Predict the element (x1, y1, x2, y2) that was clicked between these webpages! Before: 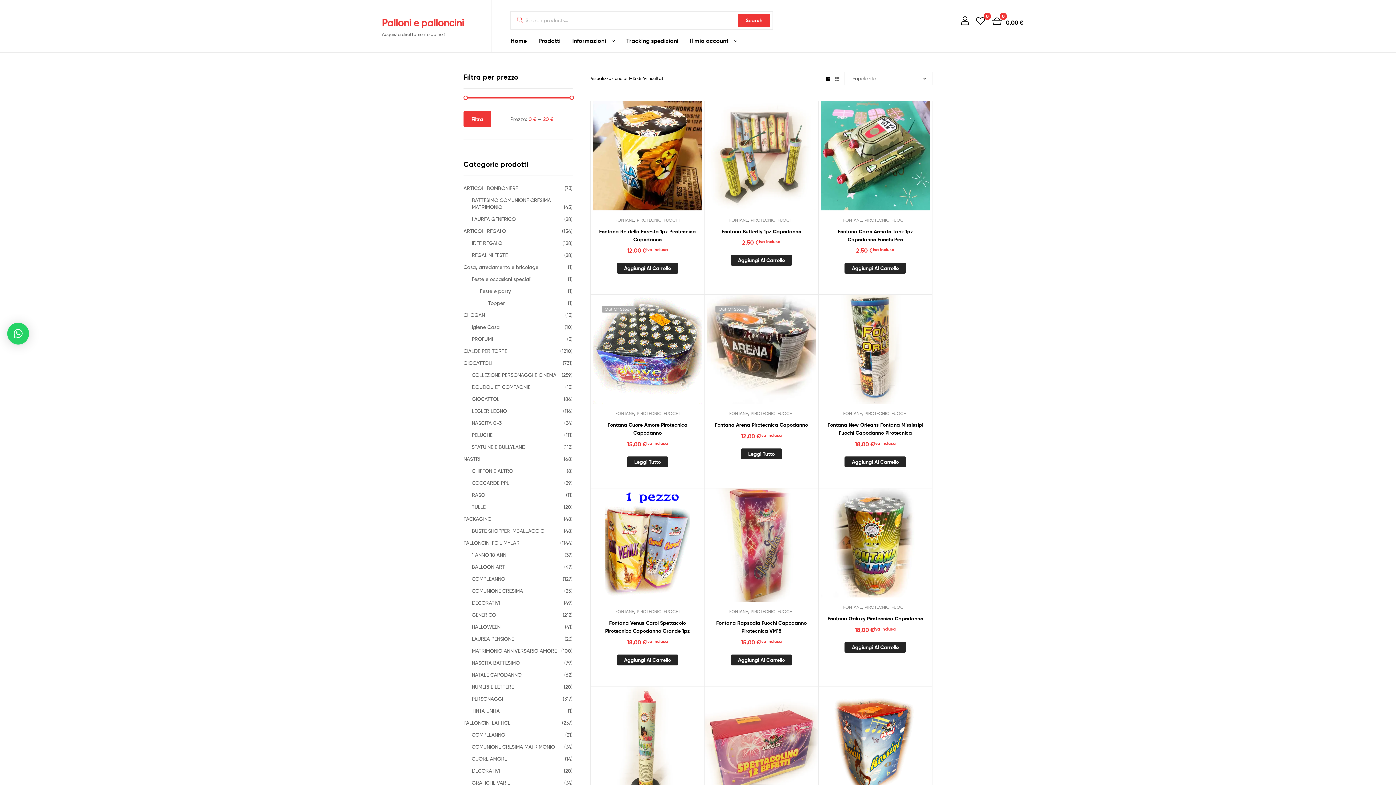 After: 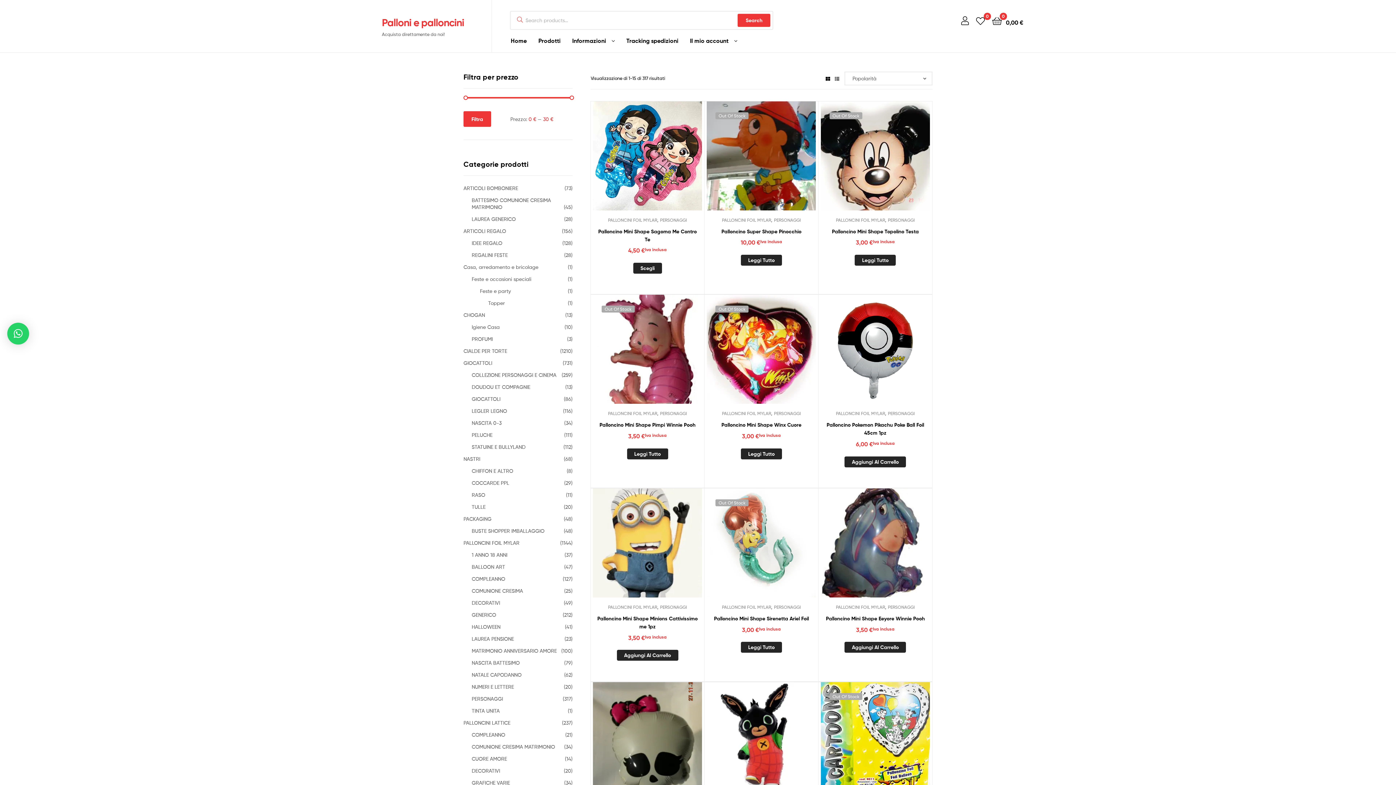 Action: label: PERSONAGGI bbox: (471, 695, 503, 702)